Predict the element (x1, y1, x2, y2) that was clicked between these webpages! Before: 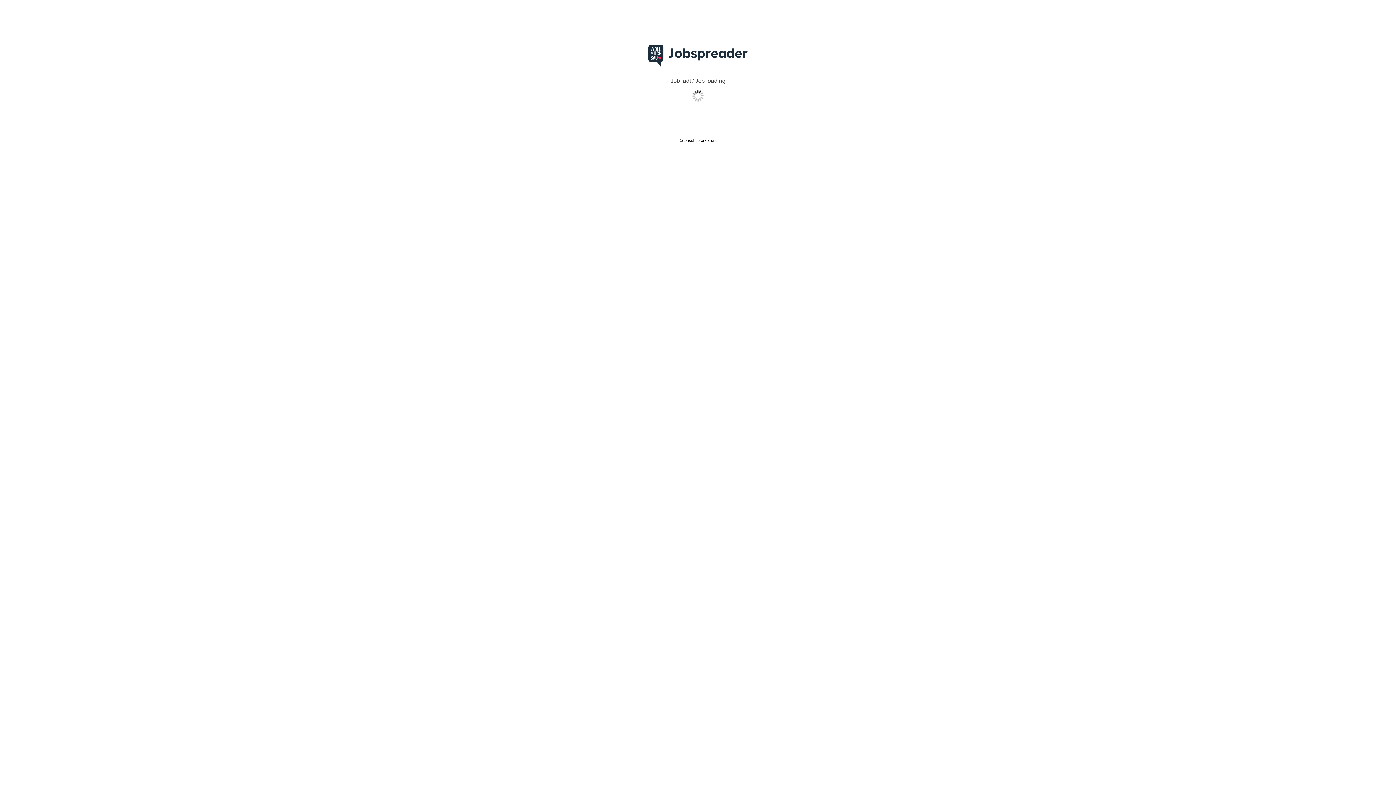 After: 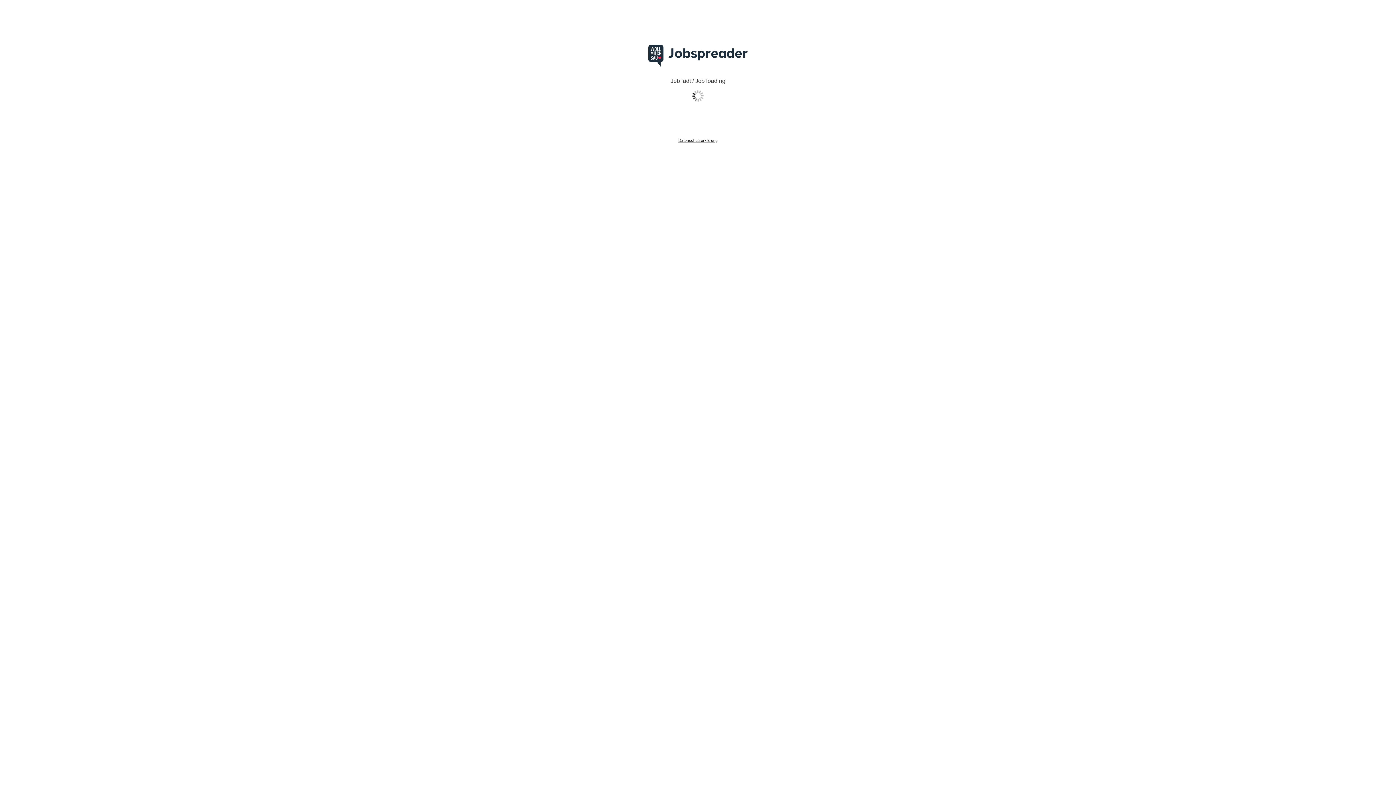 Action: bbox: (678, 138, 717, 142) label: Datenschutzerklärung